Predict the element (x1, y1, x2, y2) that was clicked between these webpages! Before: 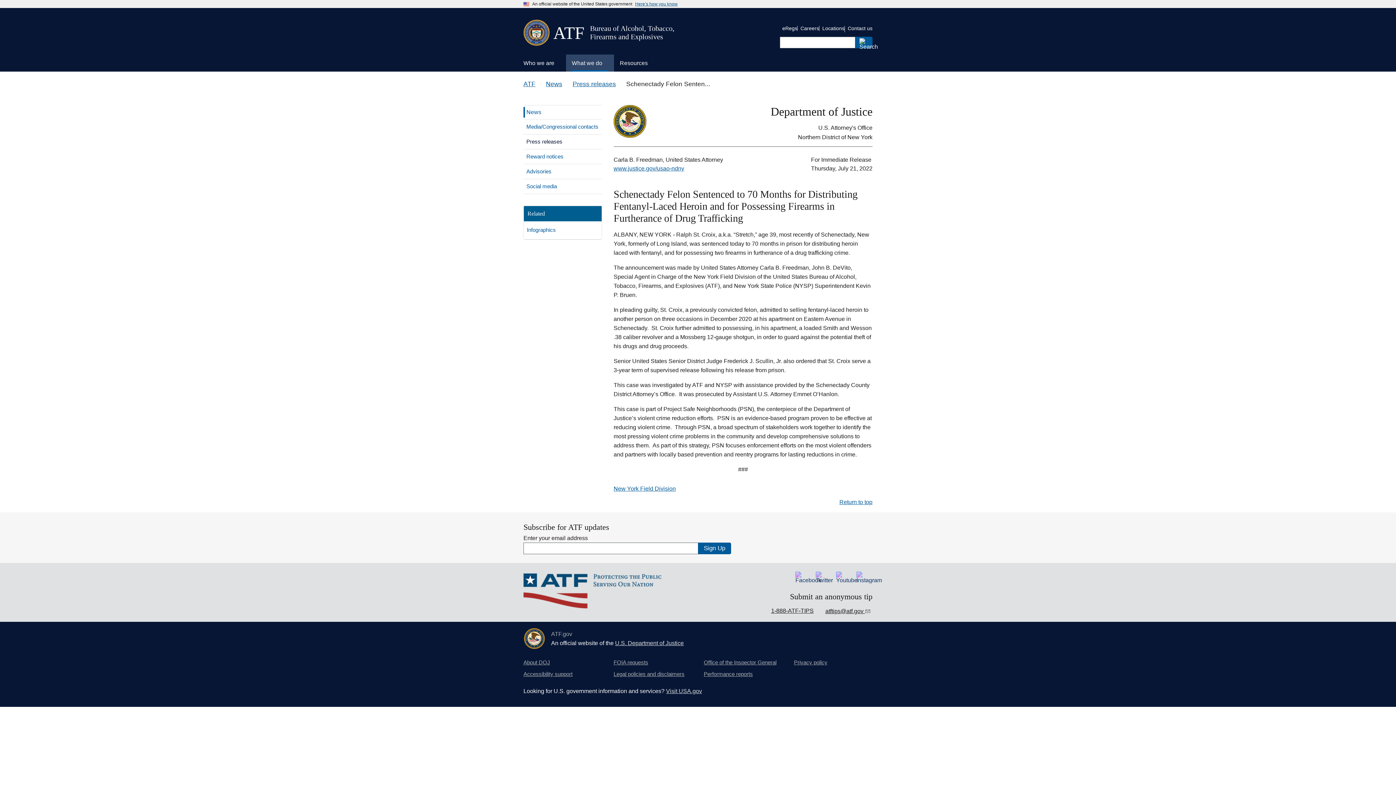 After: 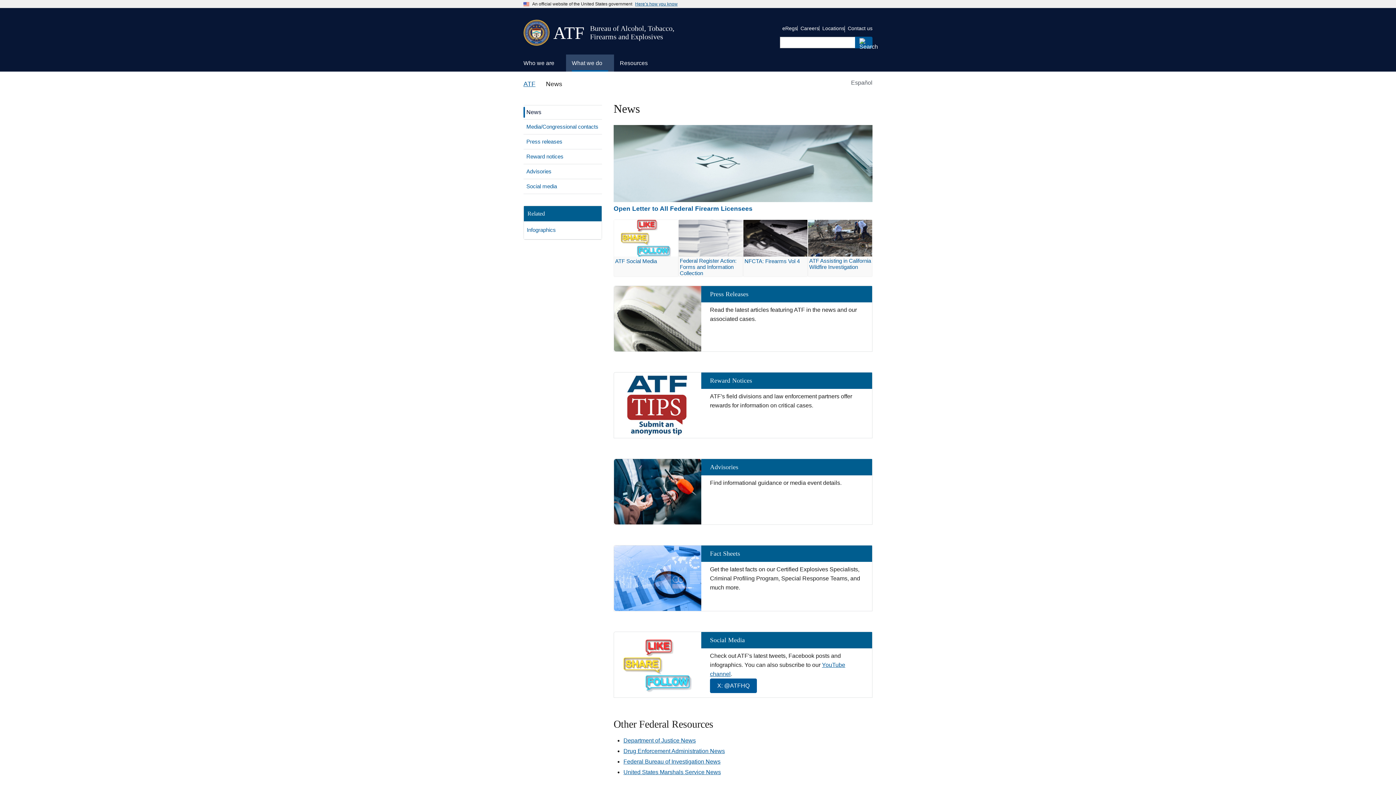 Action: bbox: (523, 105, 542, 119) label: News